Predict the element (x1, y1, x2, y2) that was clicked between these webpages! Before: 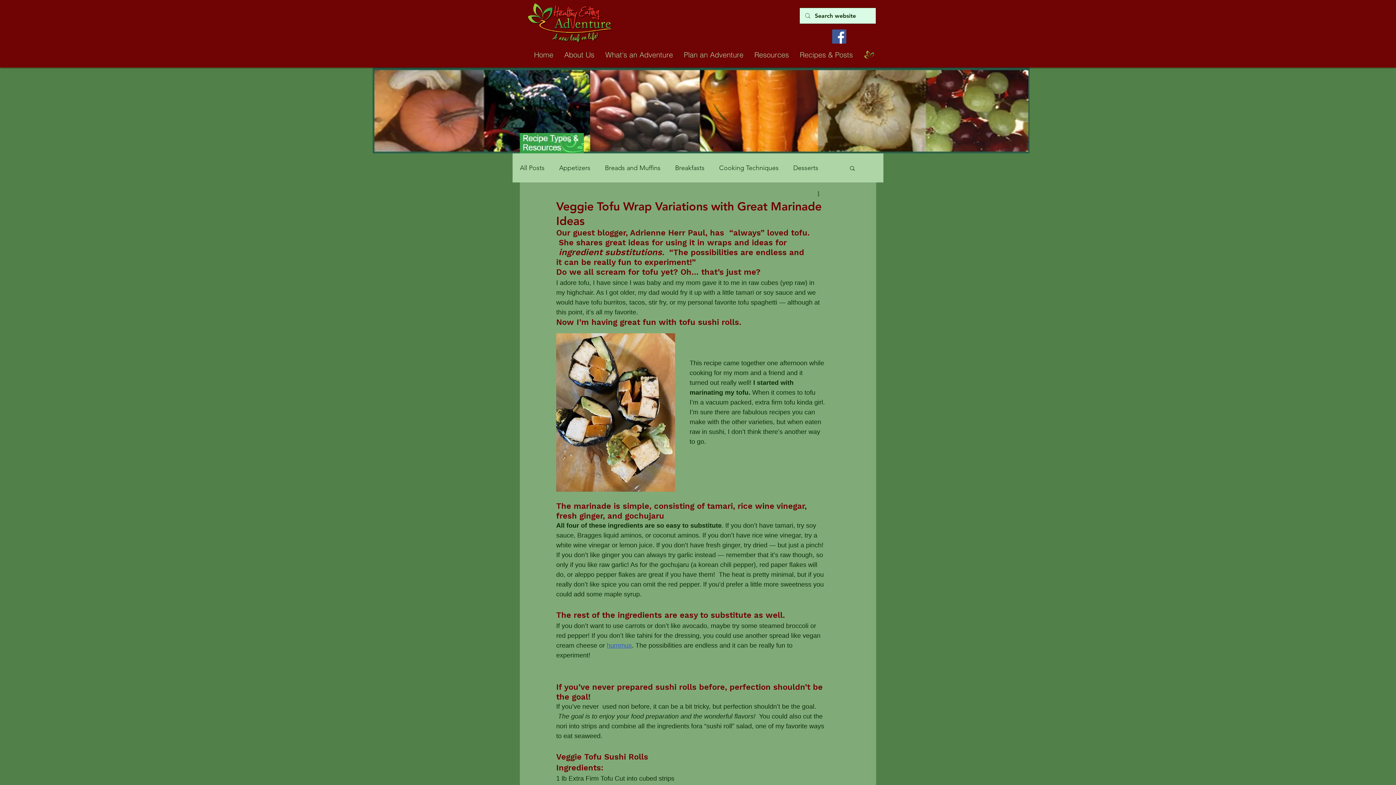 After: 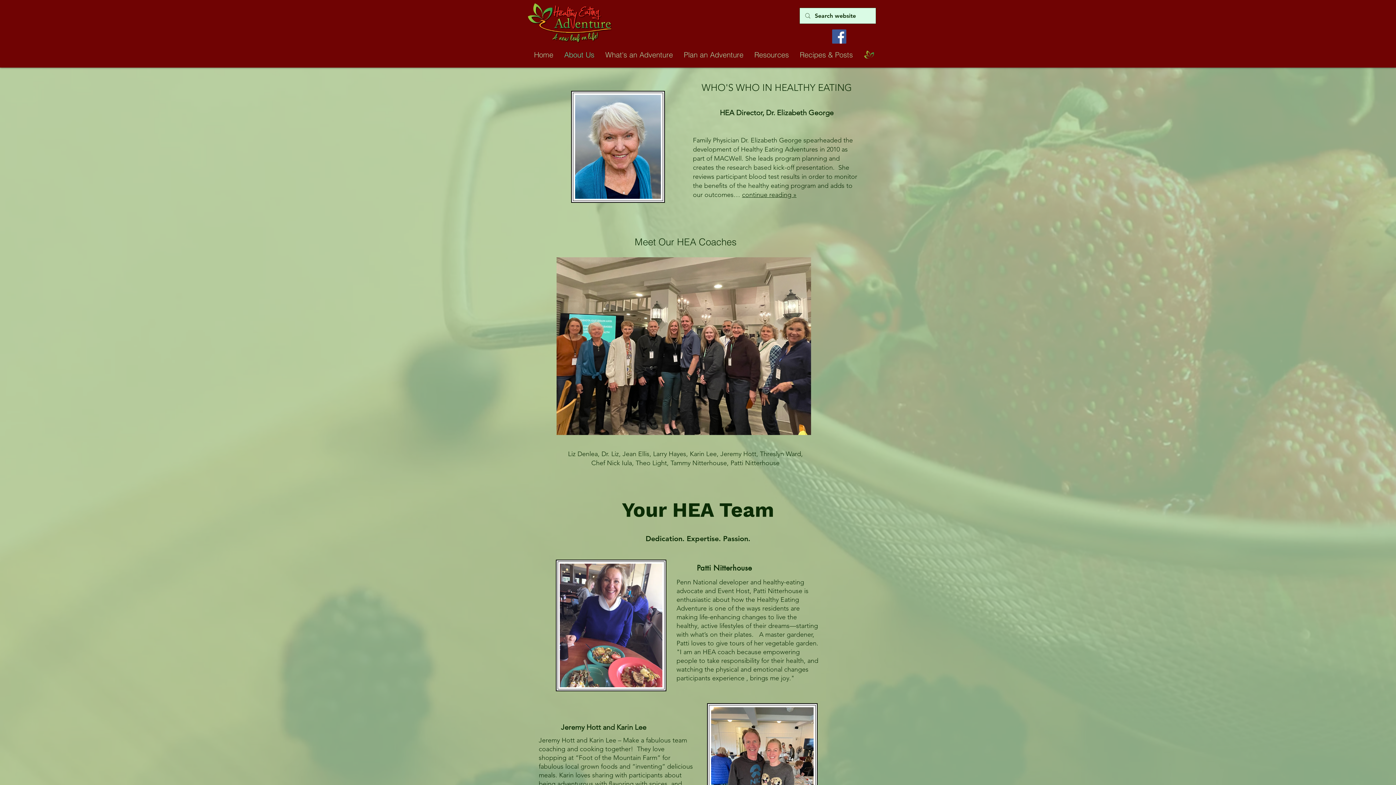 Action: bbox: (558, 46, 600, 62) label: About Us